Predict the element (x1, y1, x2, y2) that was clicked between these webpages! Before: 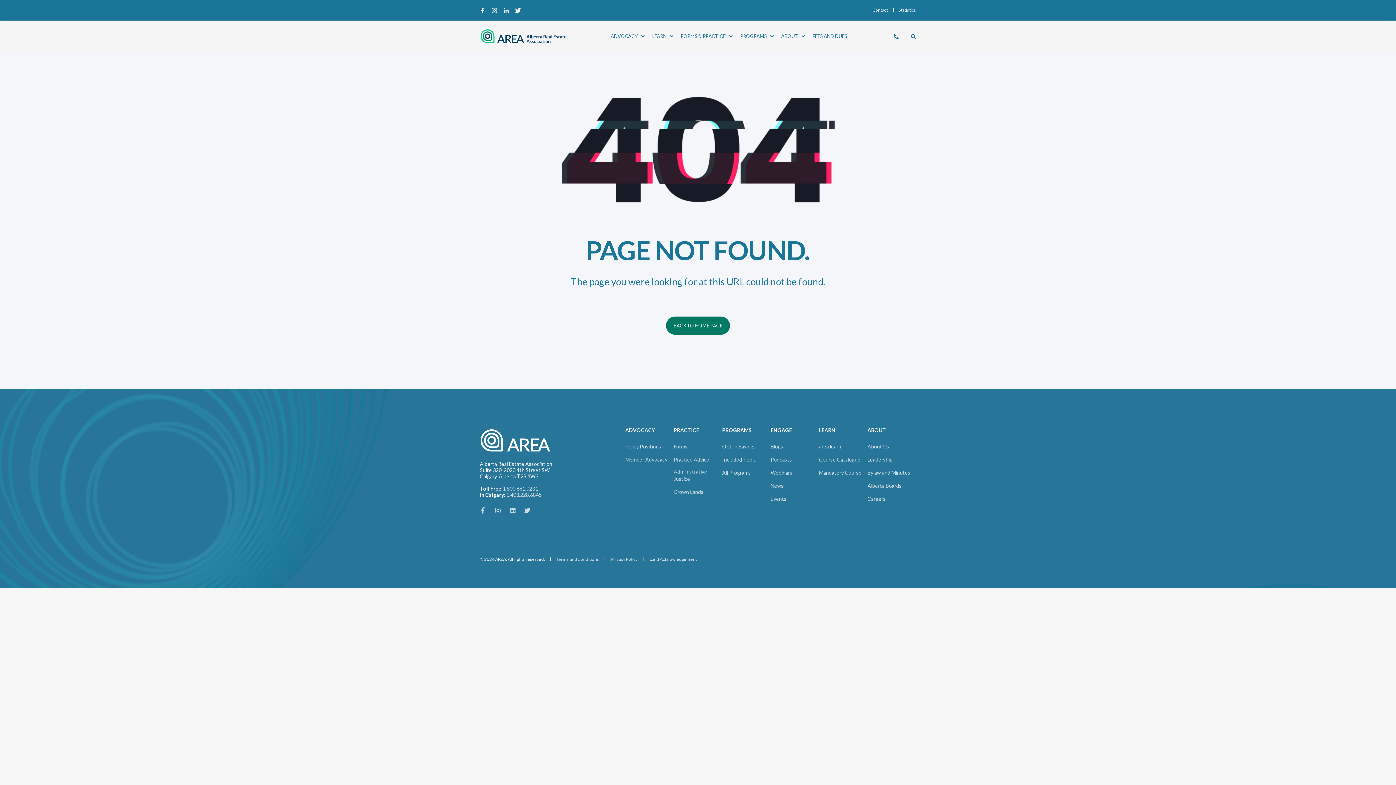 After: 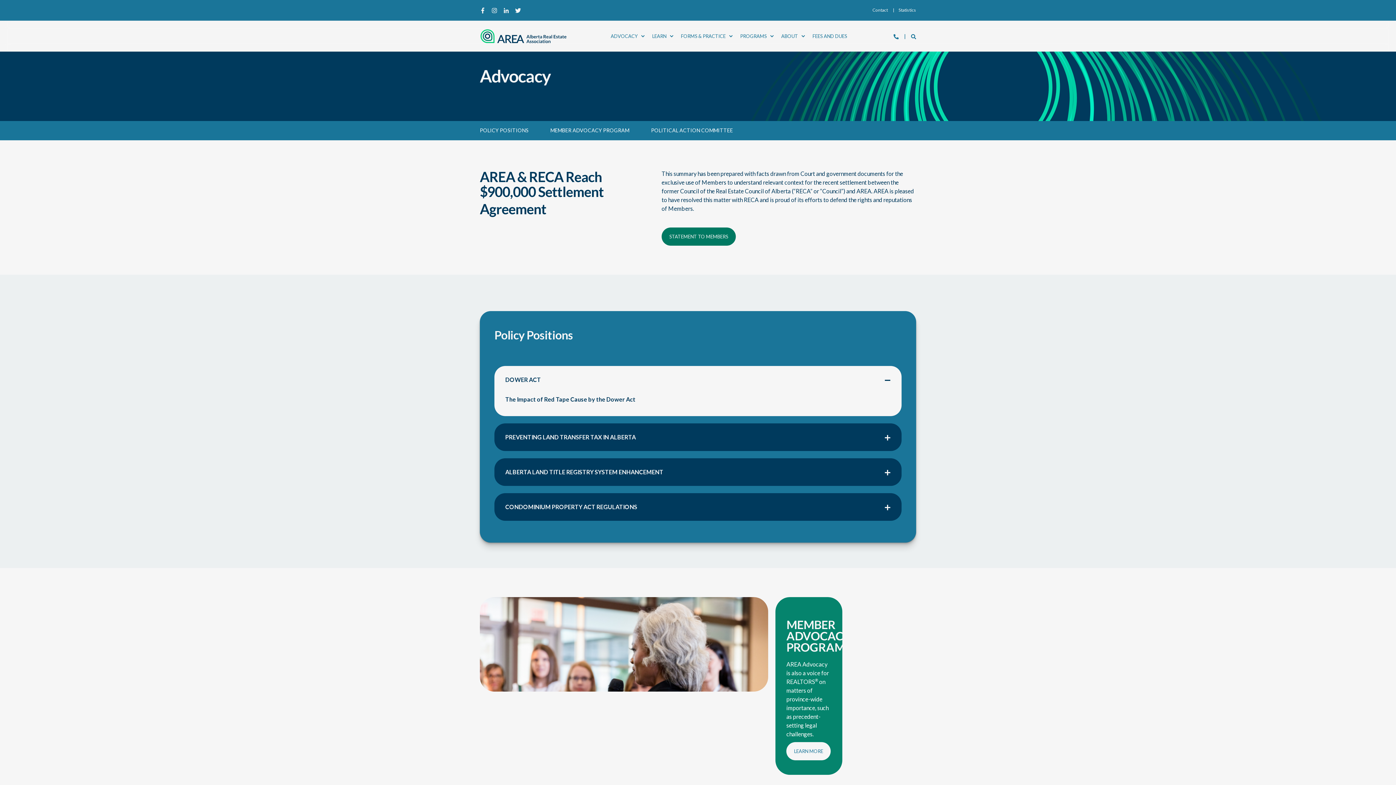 Action: label: Policy Positions bbox: (625, 443, 661, 450)